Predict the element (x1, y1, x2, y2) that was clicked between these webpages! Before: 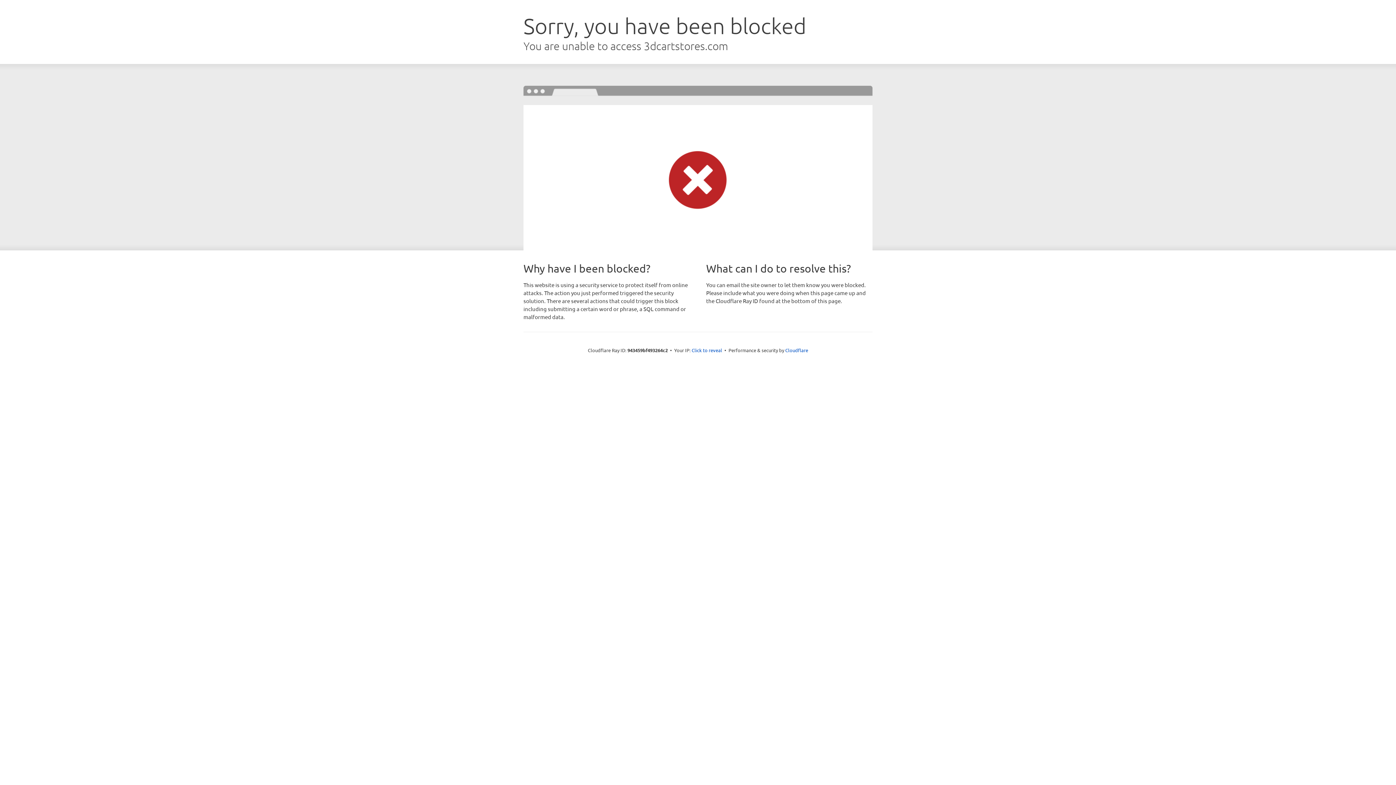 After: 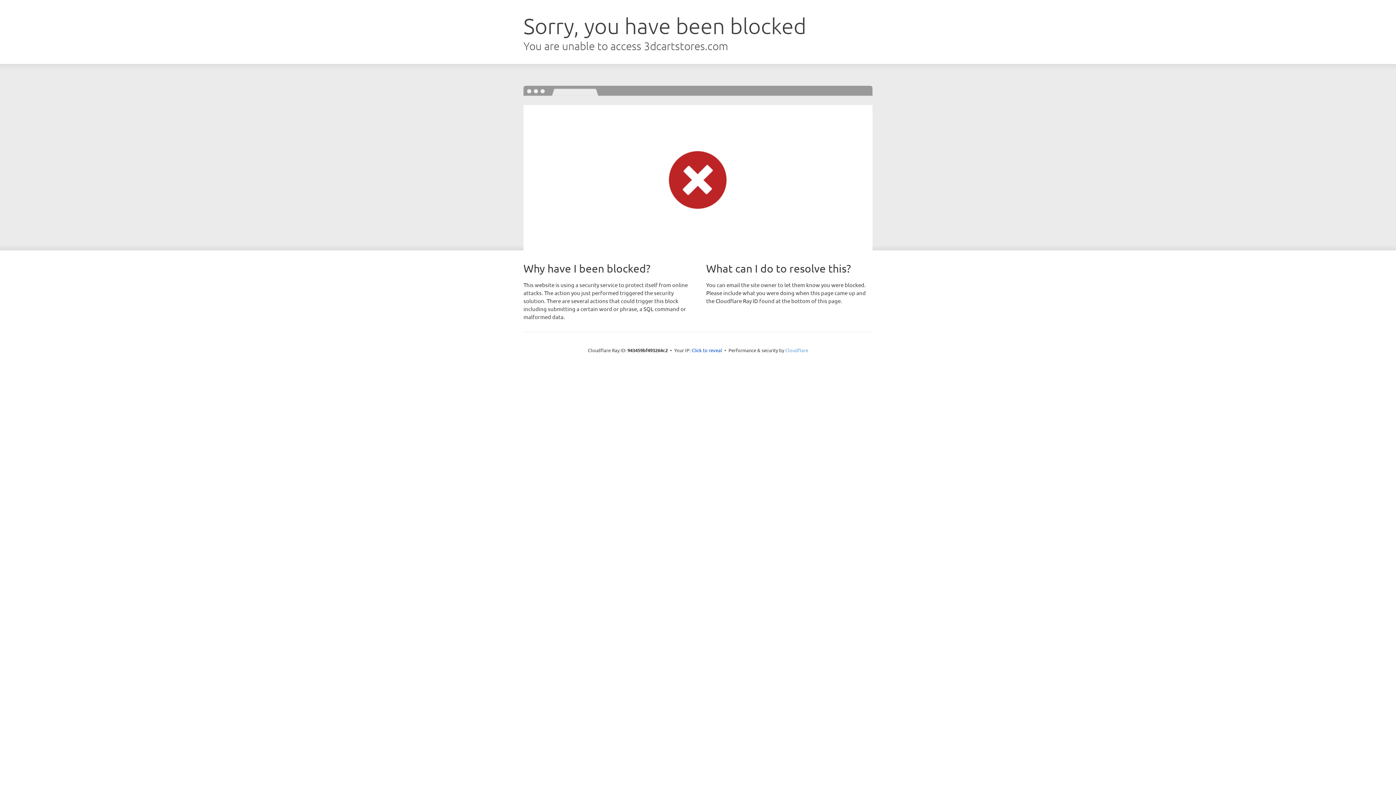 Action: bbox: (785, 347, 808, 353) label: Cloudflare